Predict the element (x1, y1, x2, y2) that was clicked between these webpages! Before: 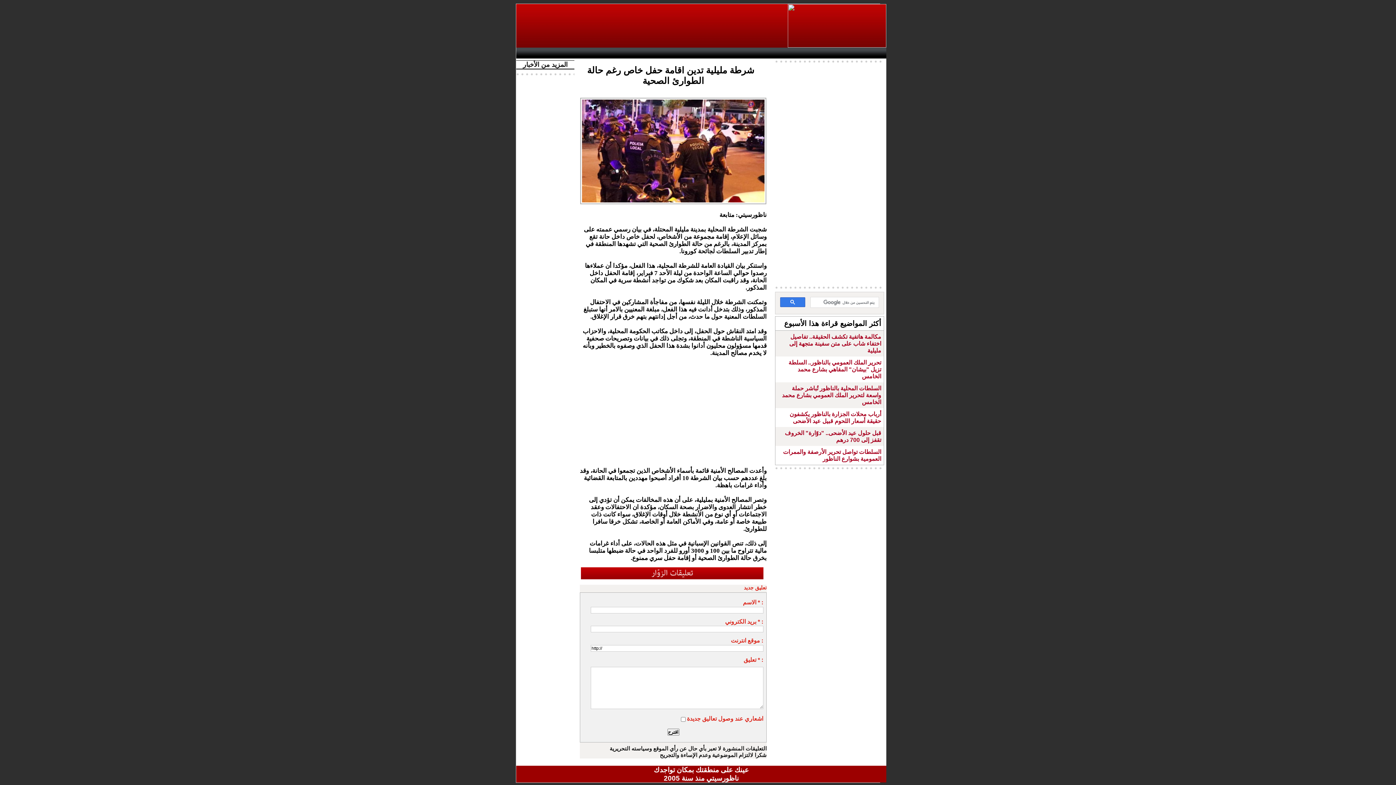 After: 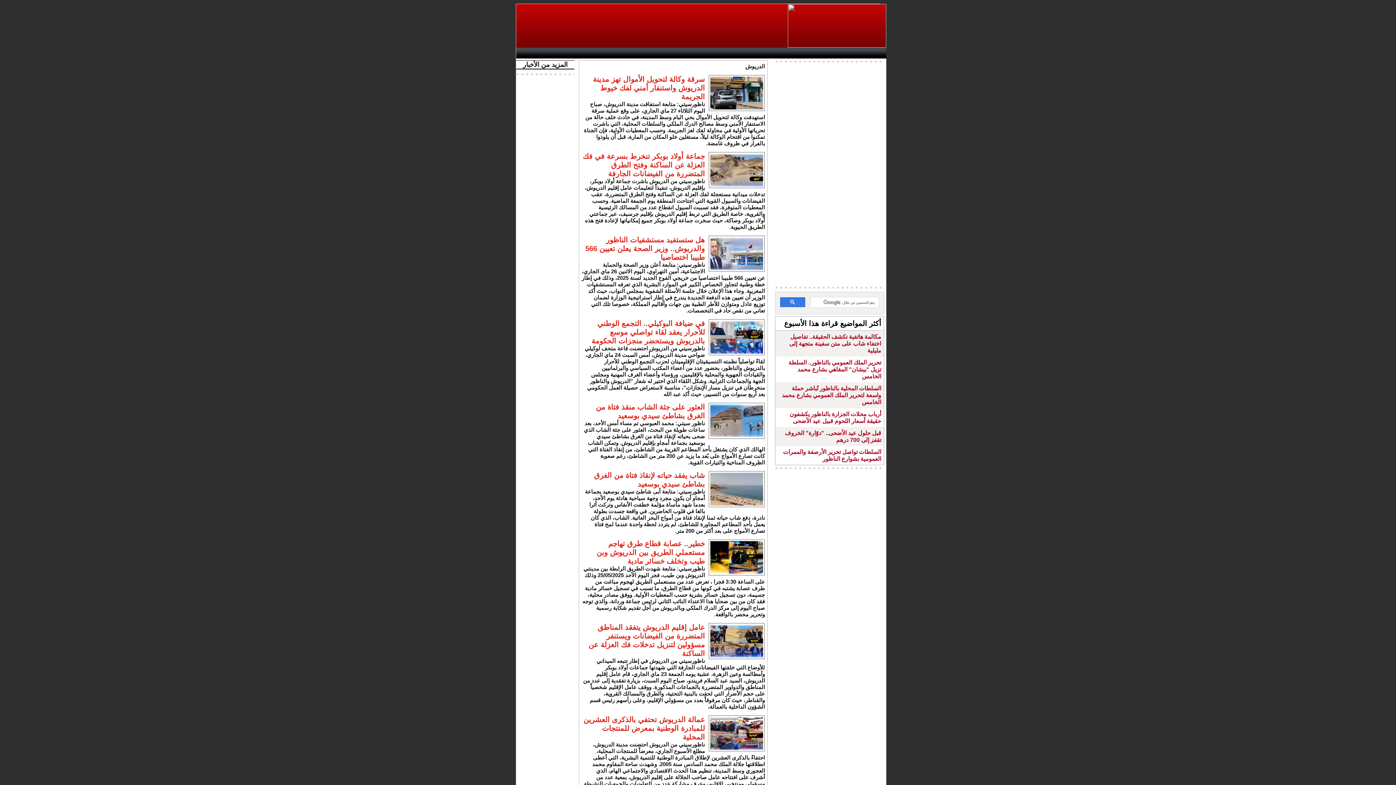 Action: bbox: (793, 47, 825, 58) label: Driouch